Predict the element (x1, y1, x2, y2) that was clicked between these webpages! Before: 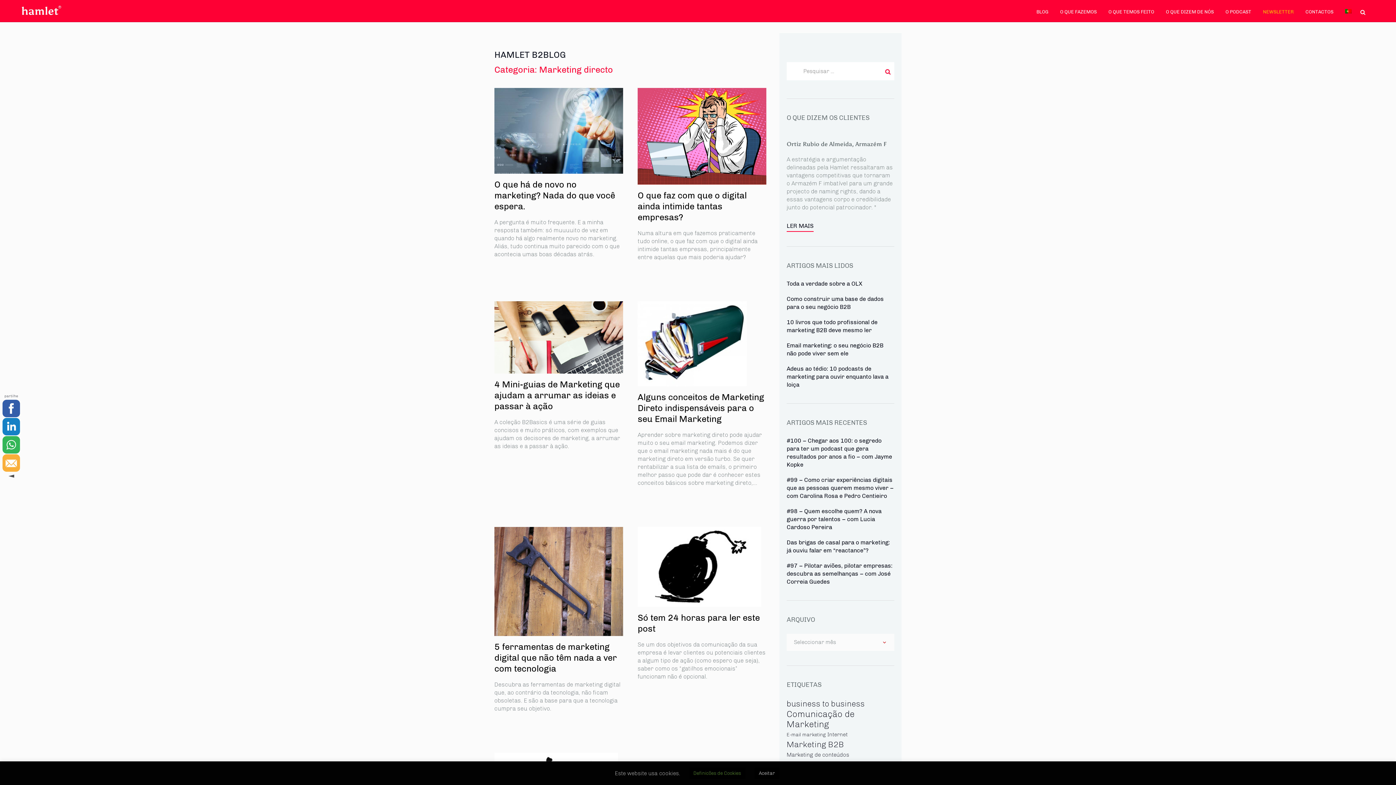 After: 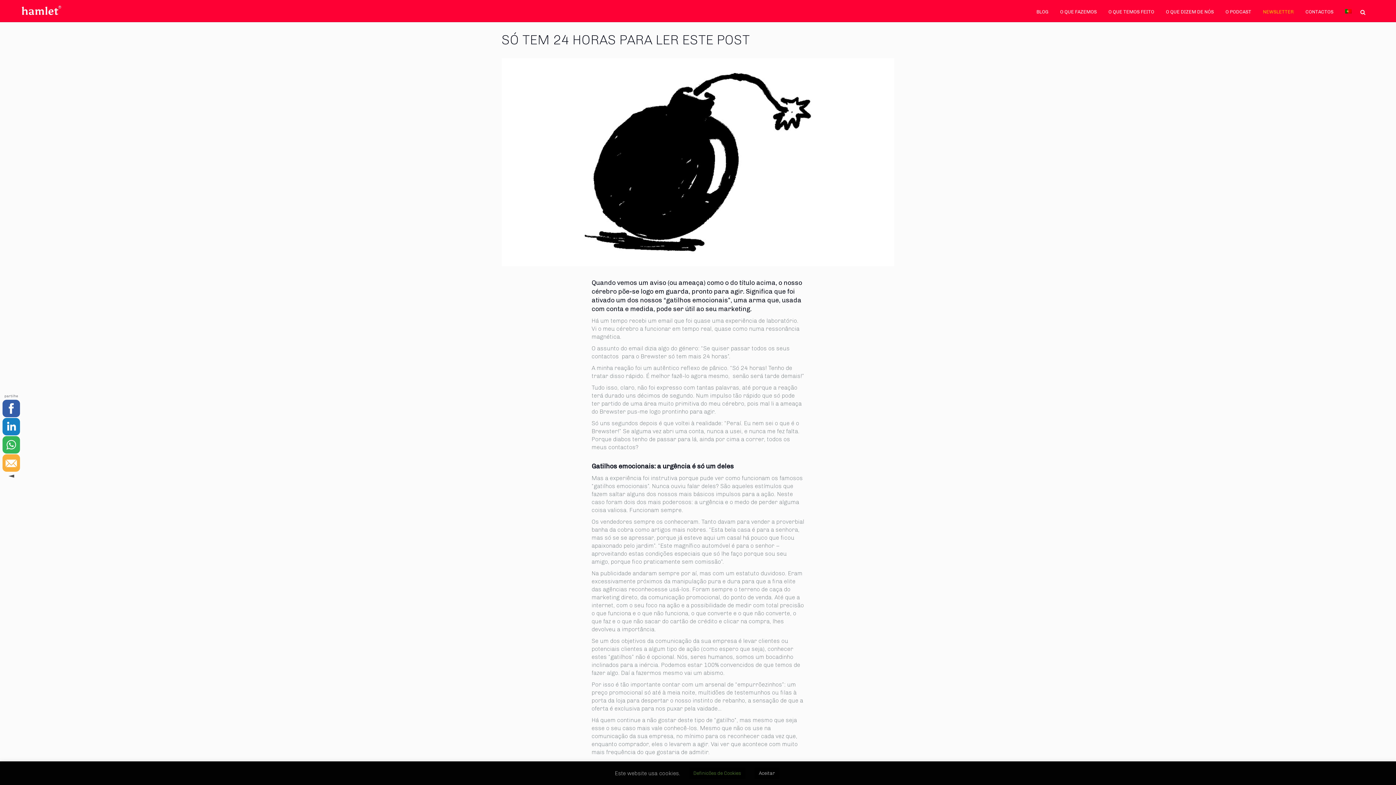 Action: bbox: (637, 527, 761, 612)